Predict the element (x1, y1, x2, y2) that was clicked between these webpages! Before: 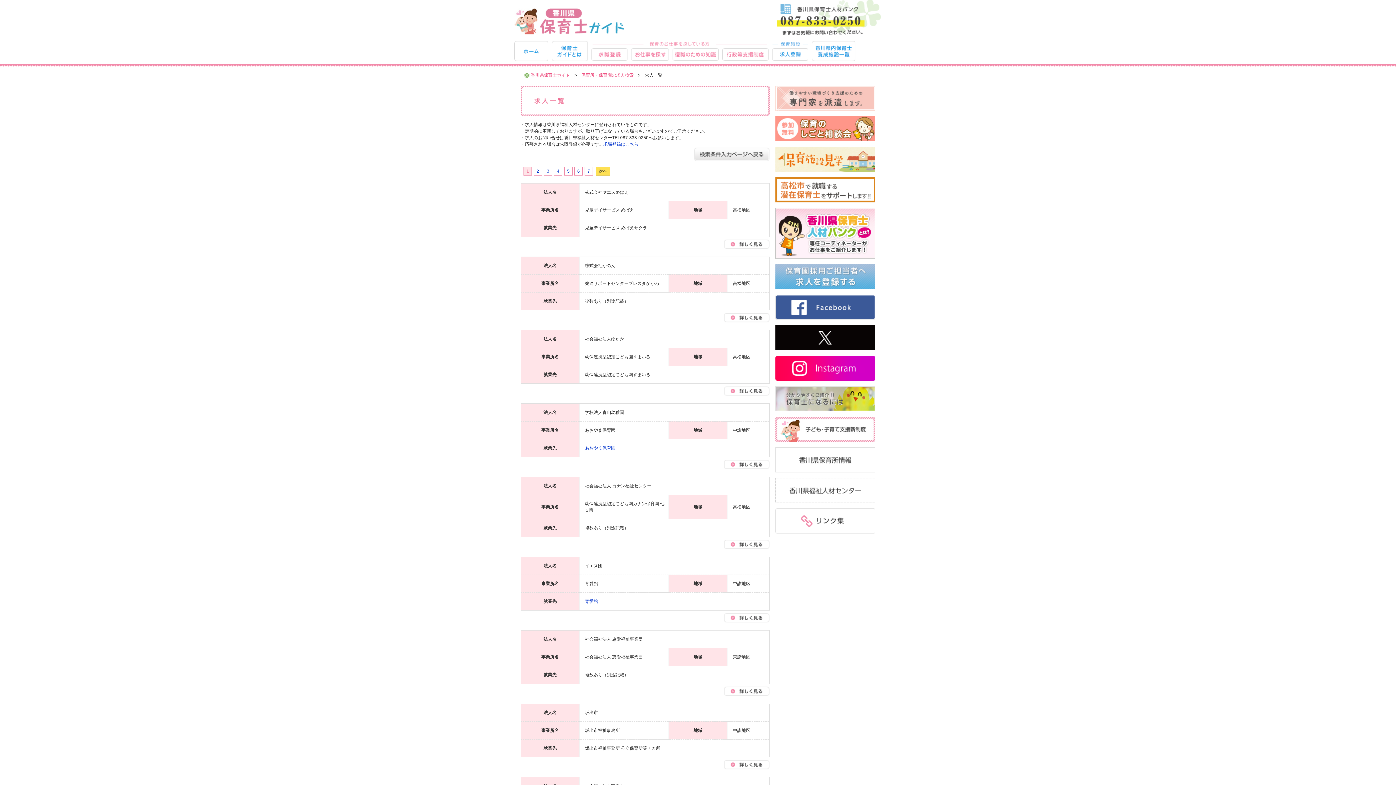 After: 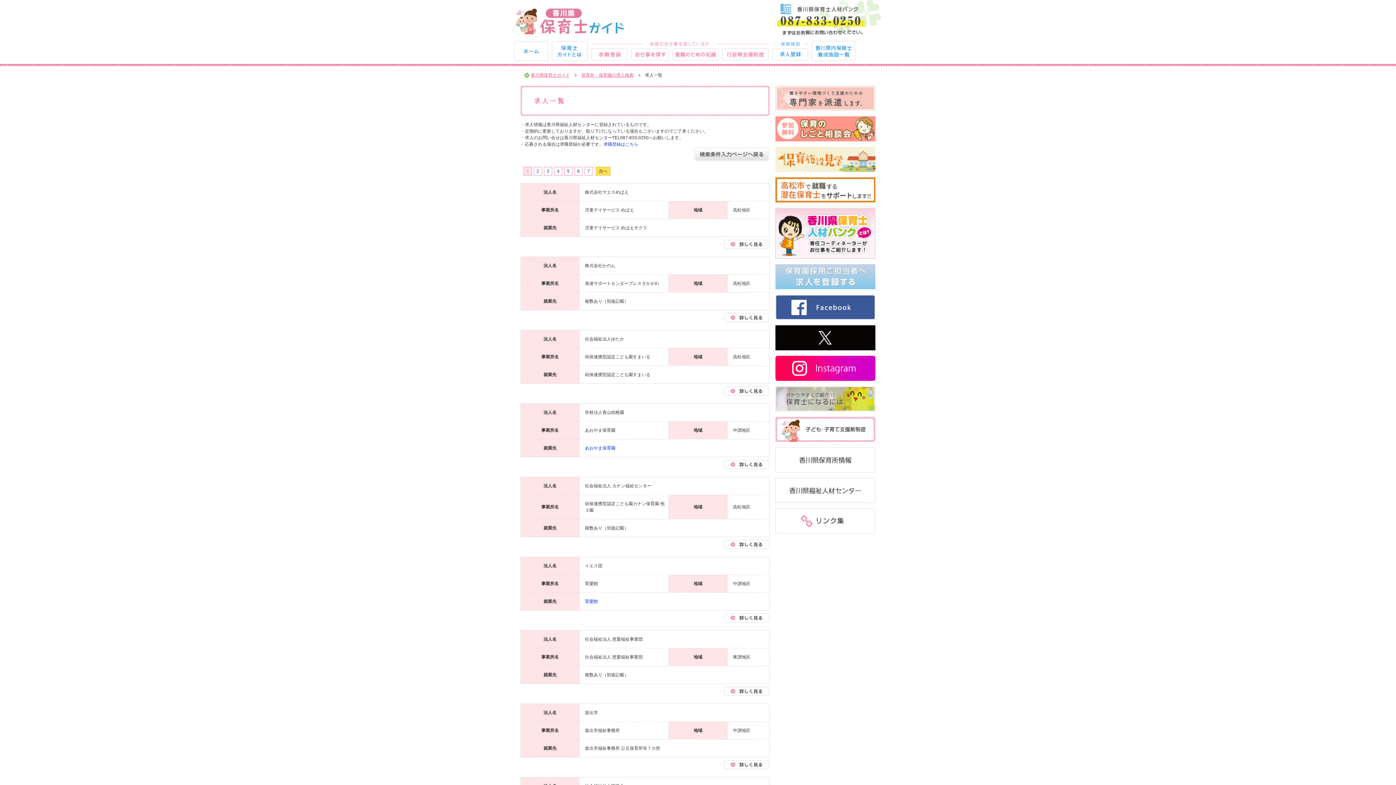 Action: bbox: (775, 265, 875, 270)